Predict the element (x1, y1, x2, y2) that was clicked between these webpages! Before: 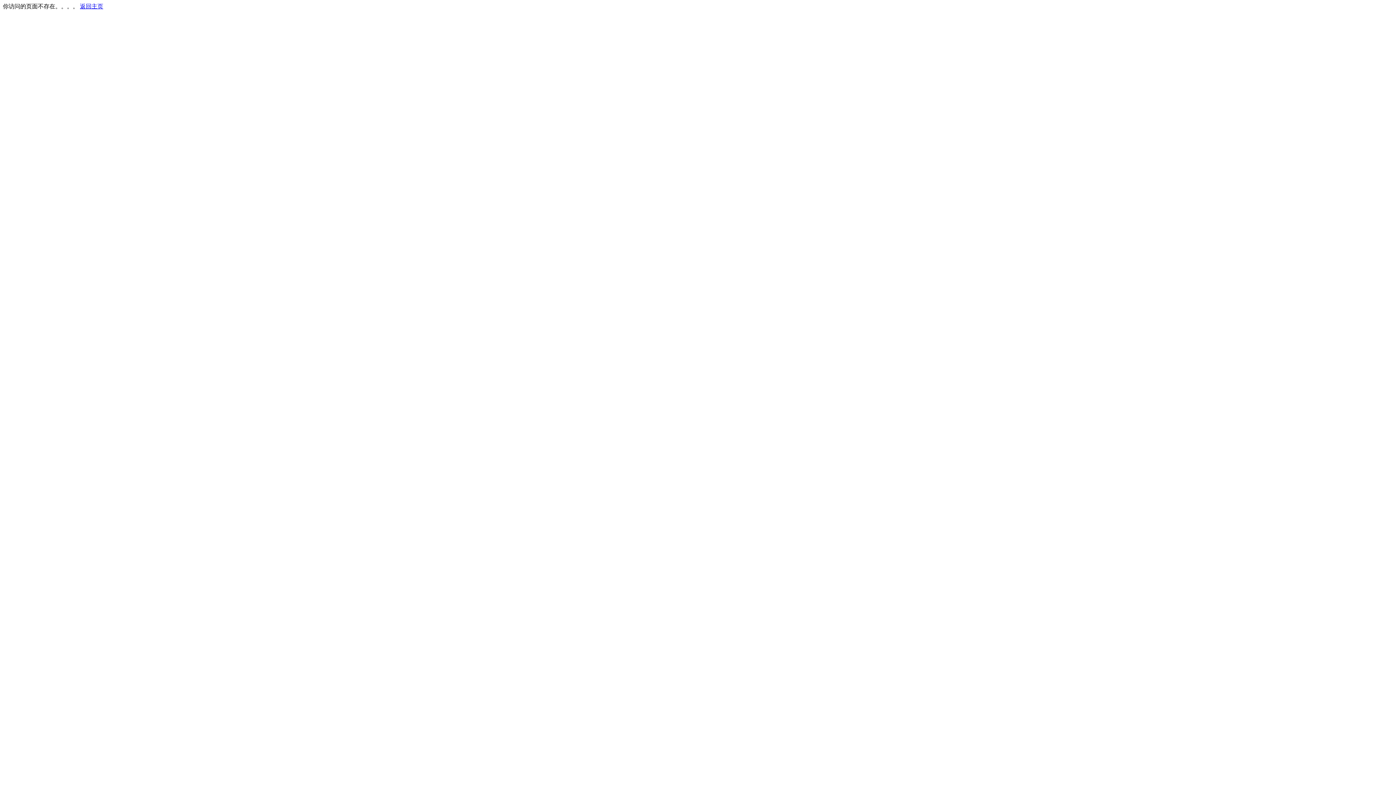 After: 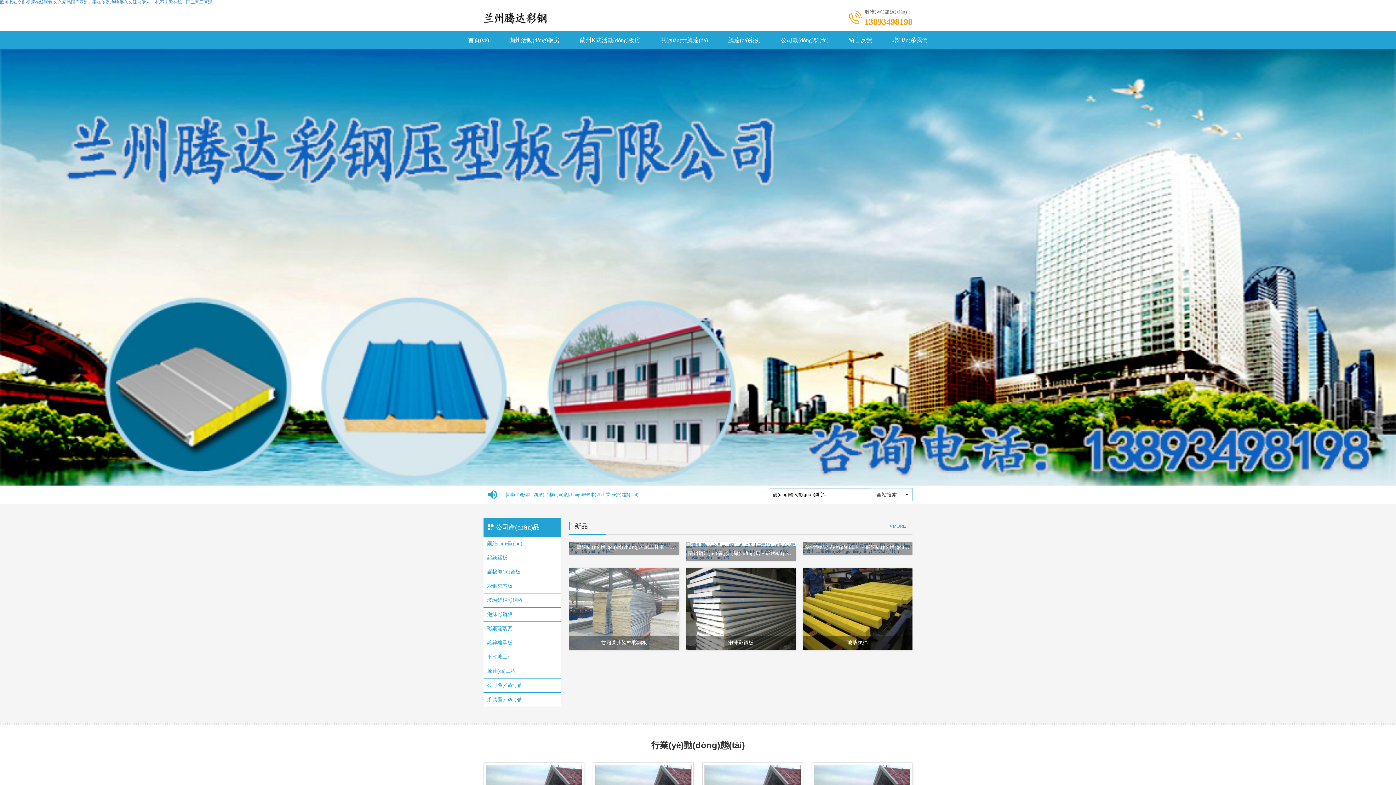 Action: label: 返回主页 bbox: (80, 3, 103, 9)